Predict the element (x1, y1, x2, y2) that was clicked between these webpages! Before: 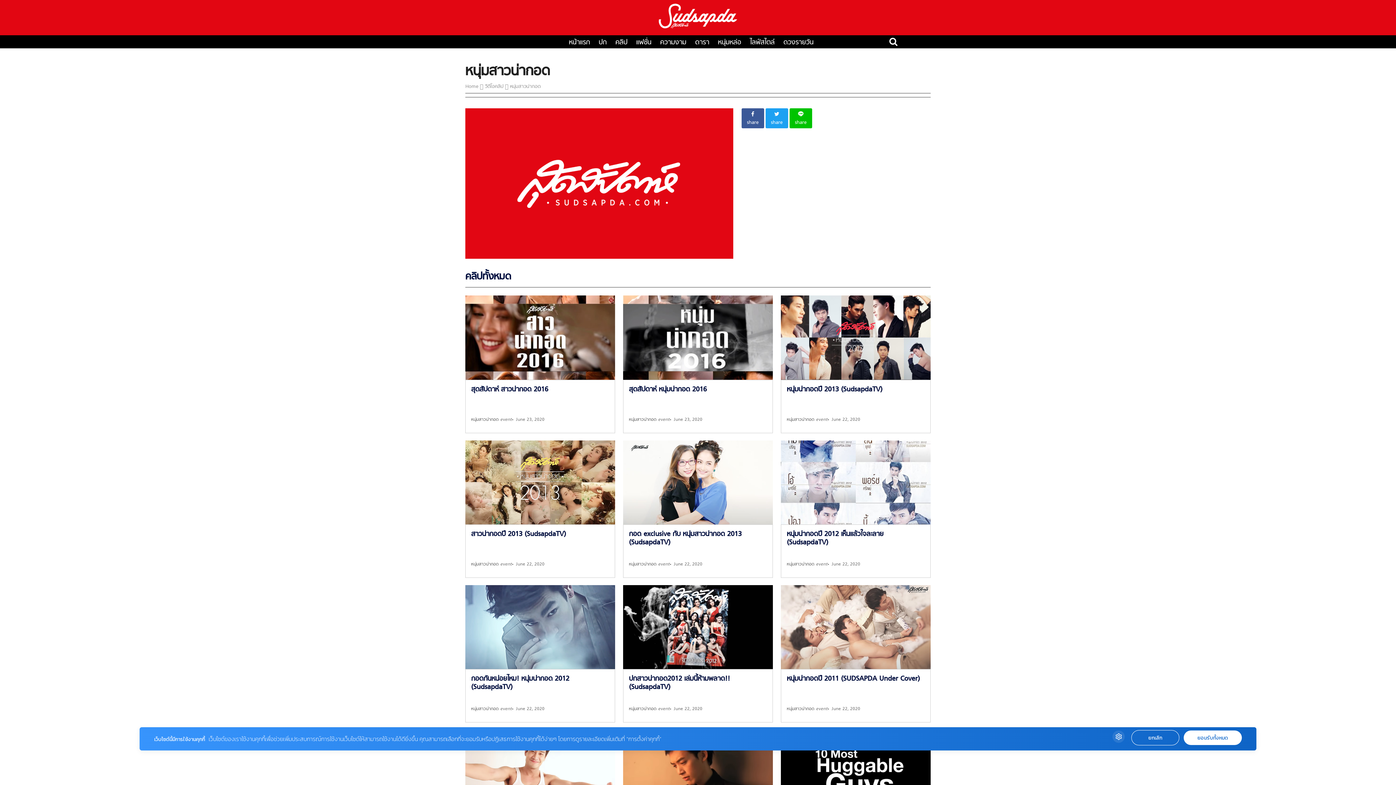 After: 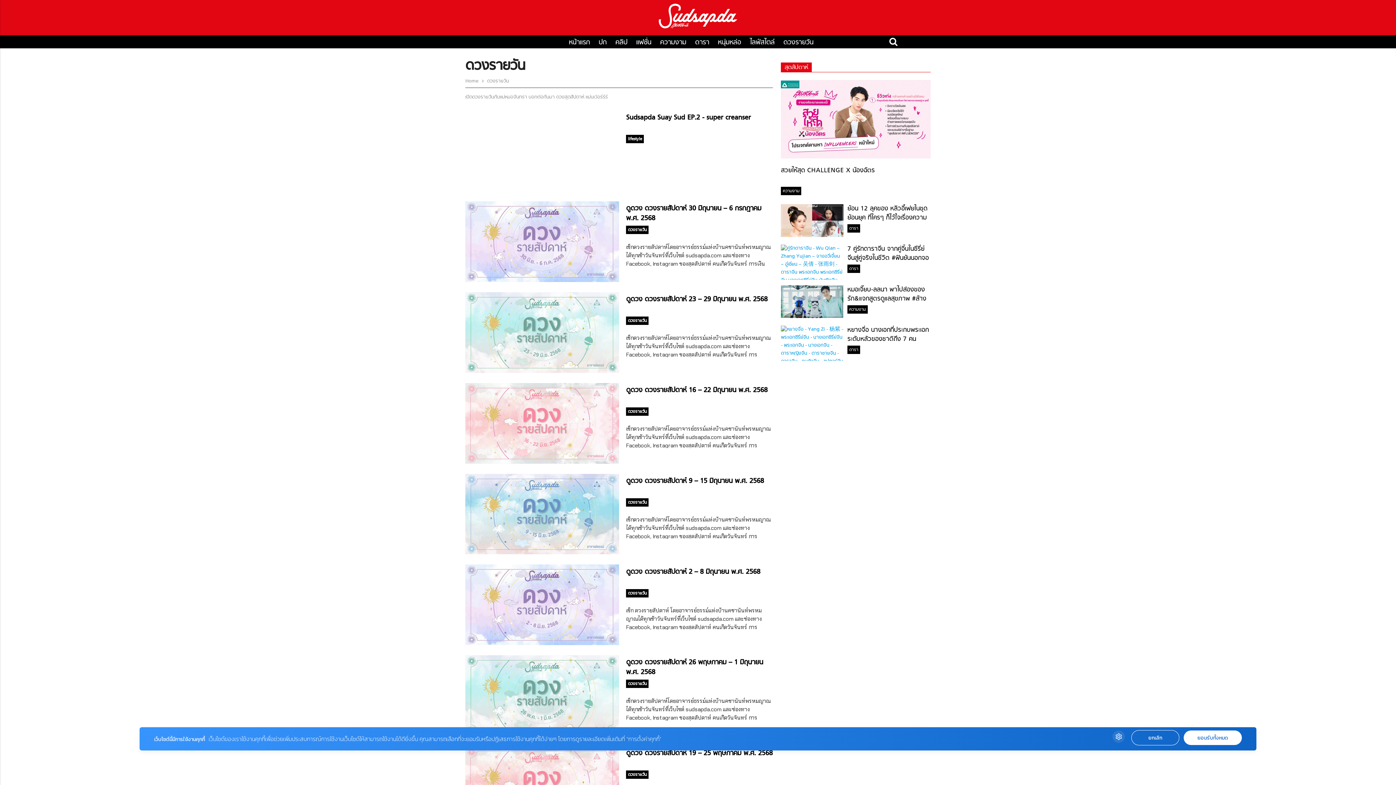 Action: bbox: (779, 37, 817, 47) label: ดวงรายวัน